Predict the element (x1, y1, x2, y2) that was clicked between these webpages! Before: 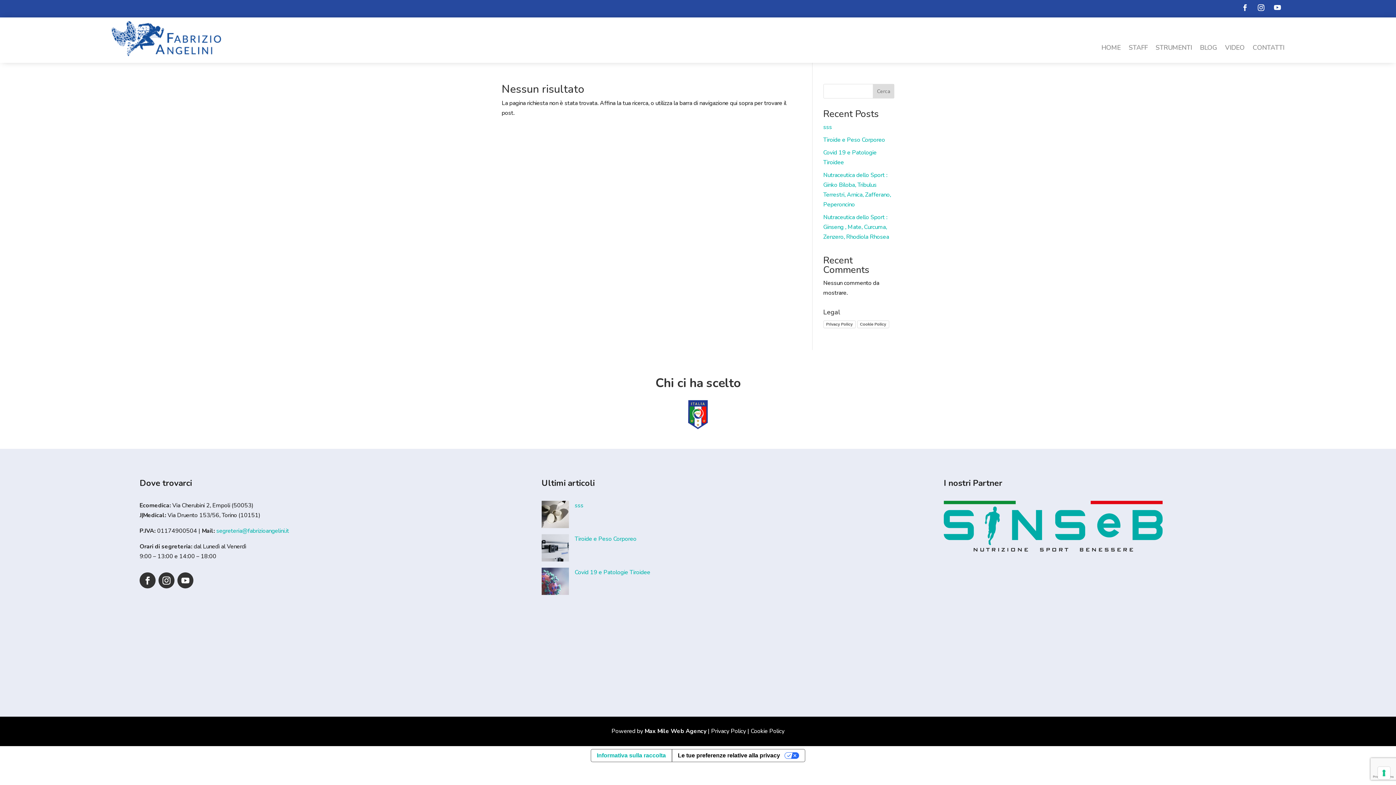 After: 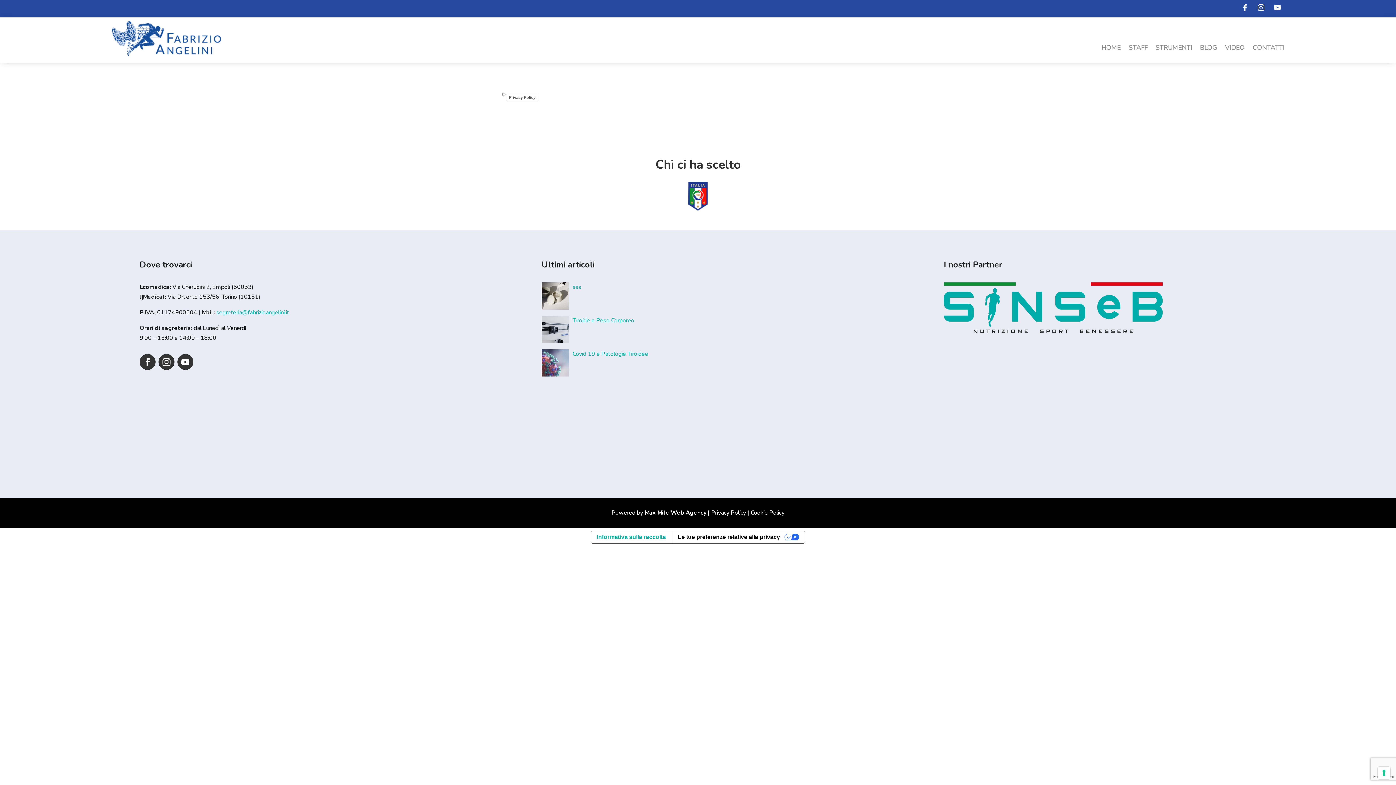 Action: label: Privacy Policy bbox: (711, 727, 746, 735)